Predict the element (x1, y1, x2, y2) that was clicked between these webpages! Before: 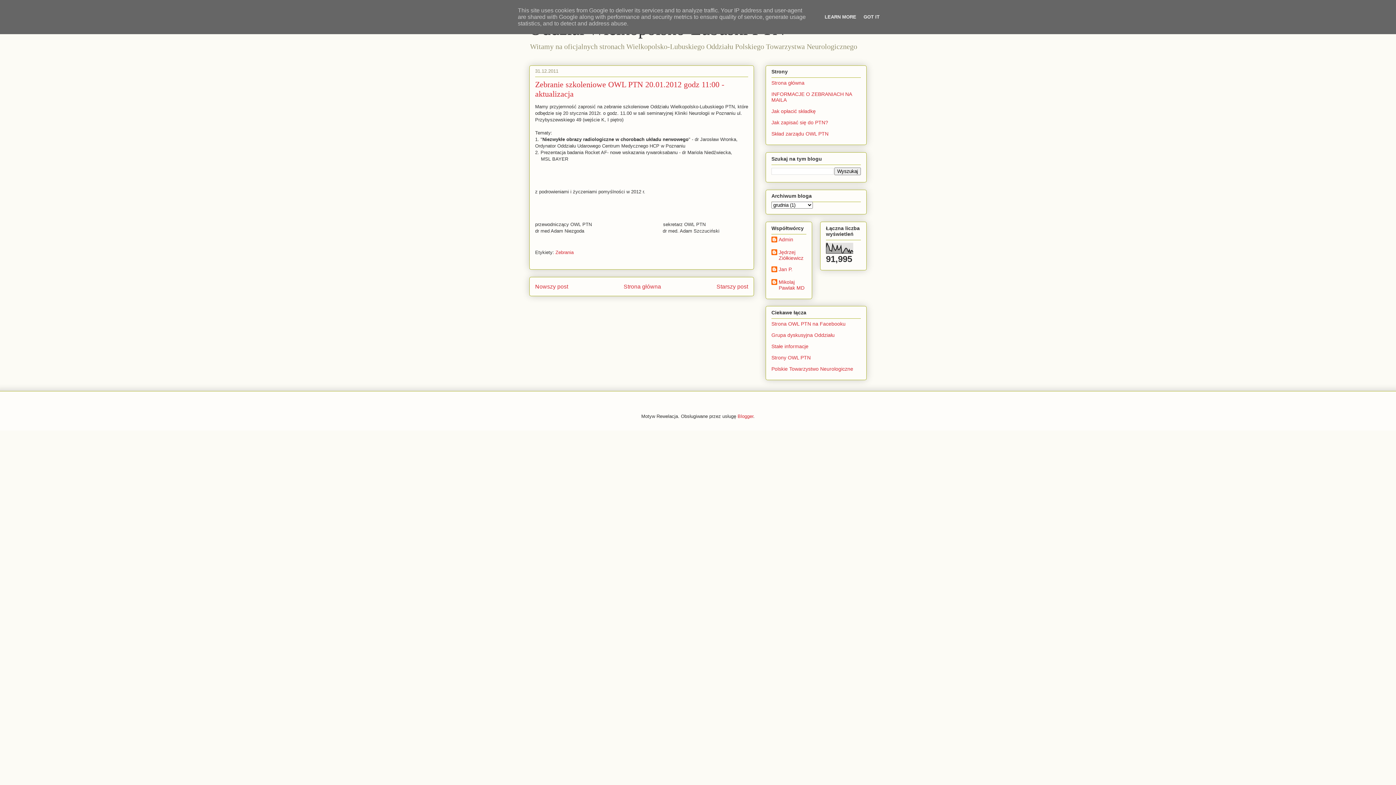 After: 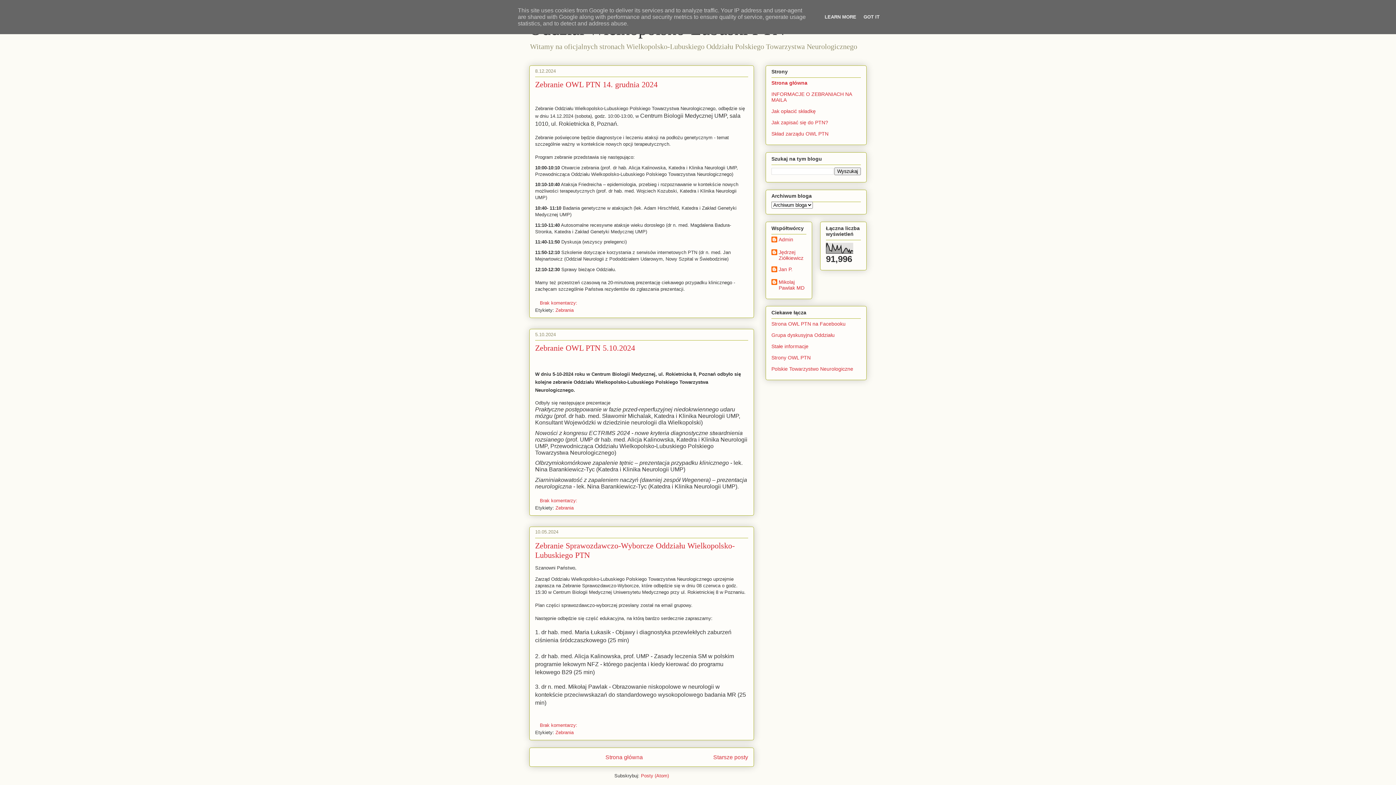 Action: bbox: (623, 283, 661, 289) label: Strona główna